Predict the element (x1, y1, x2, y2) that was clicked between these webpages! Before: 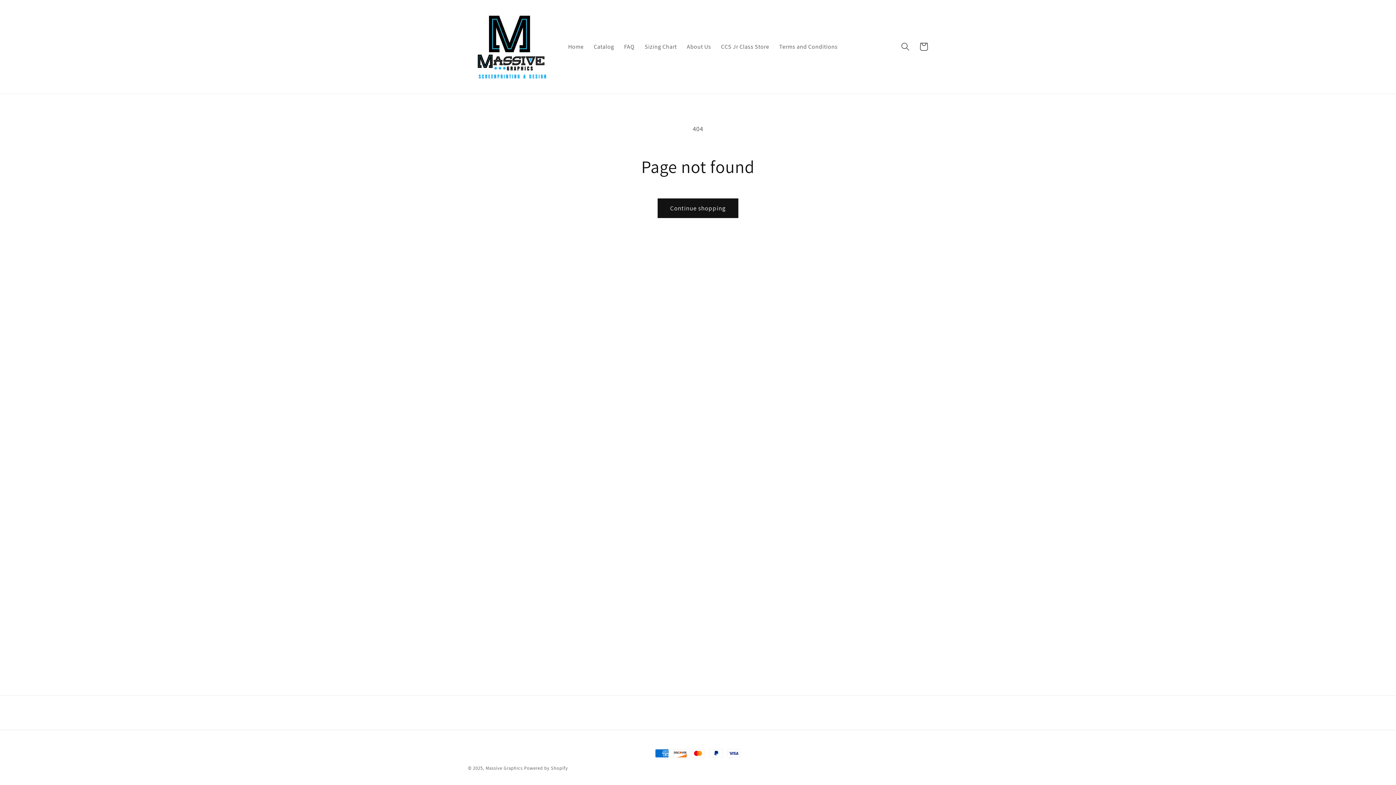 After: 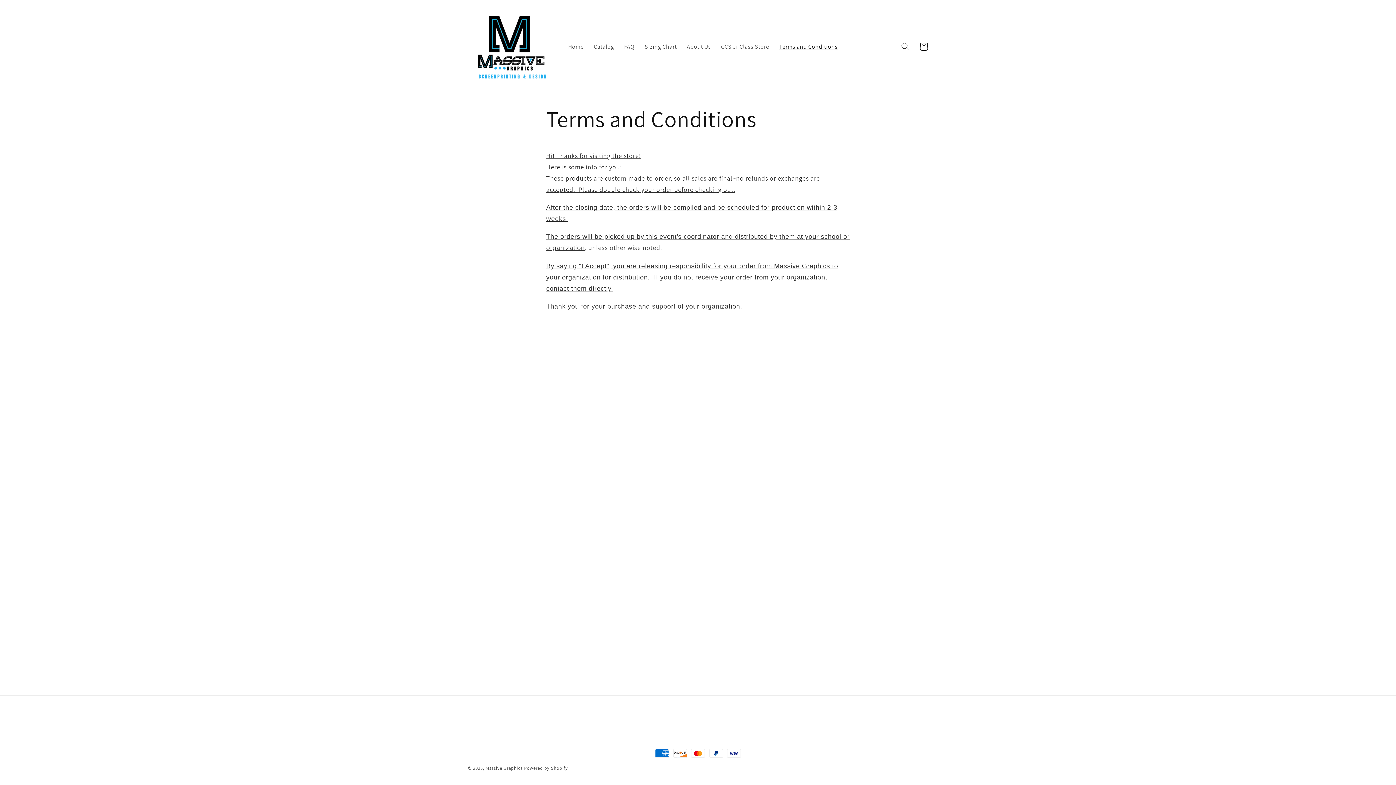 Action: bbox: (774, 38, 842, 55) label: Terms and Conditions